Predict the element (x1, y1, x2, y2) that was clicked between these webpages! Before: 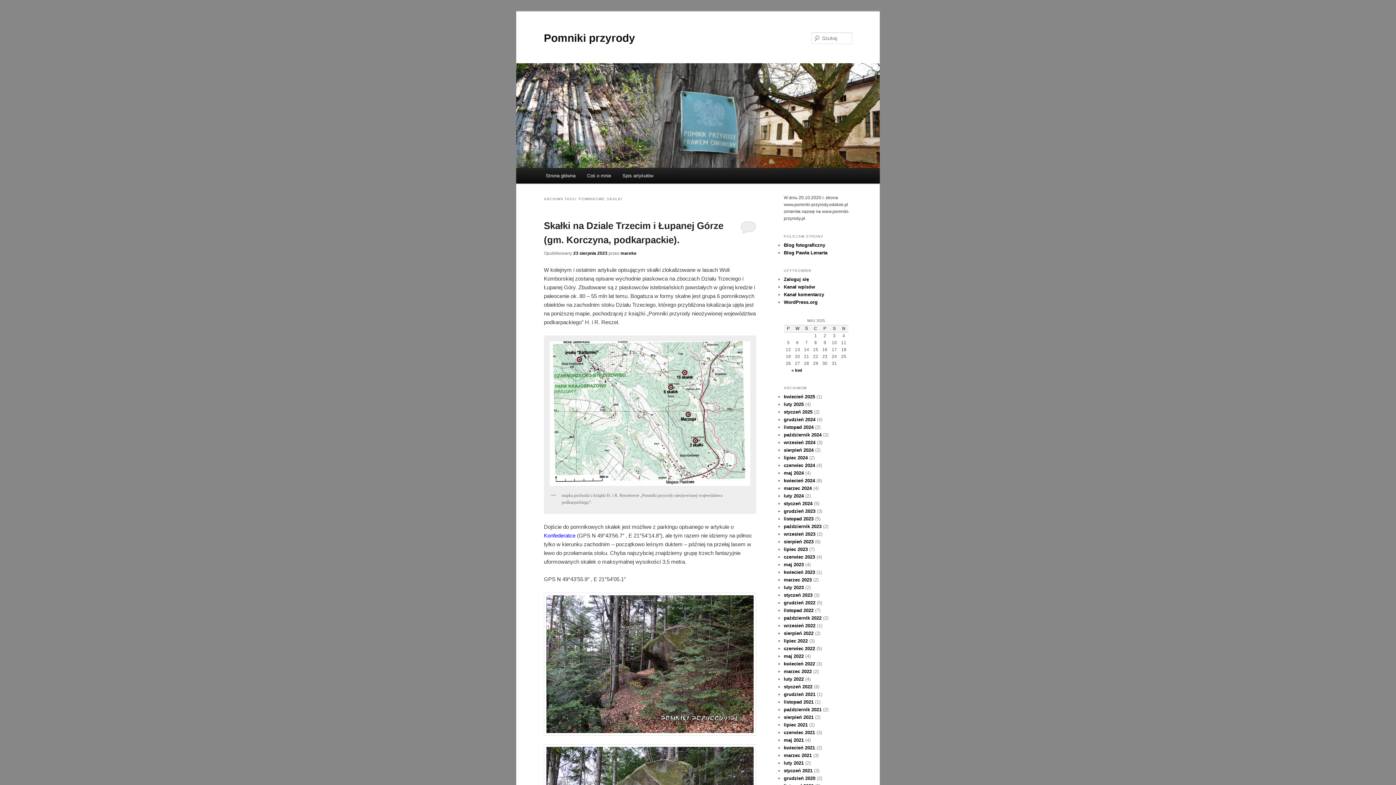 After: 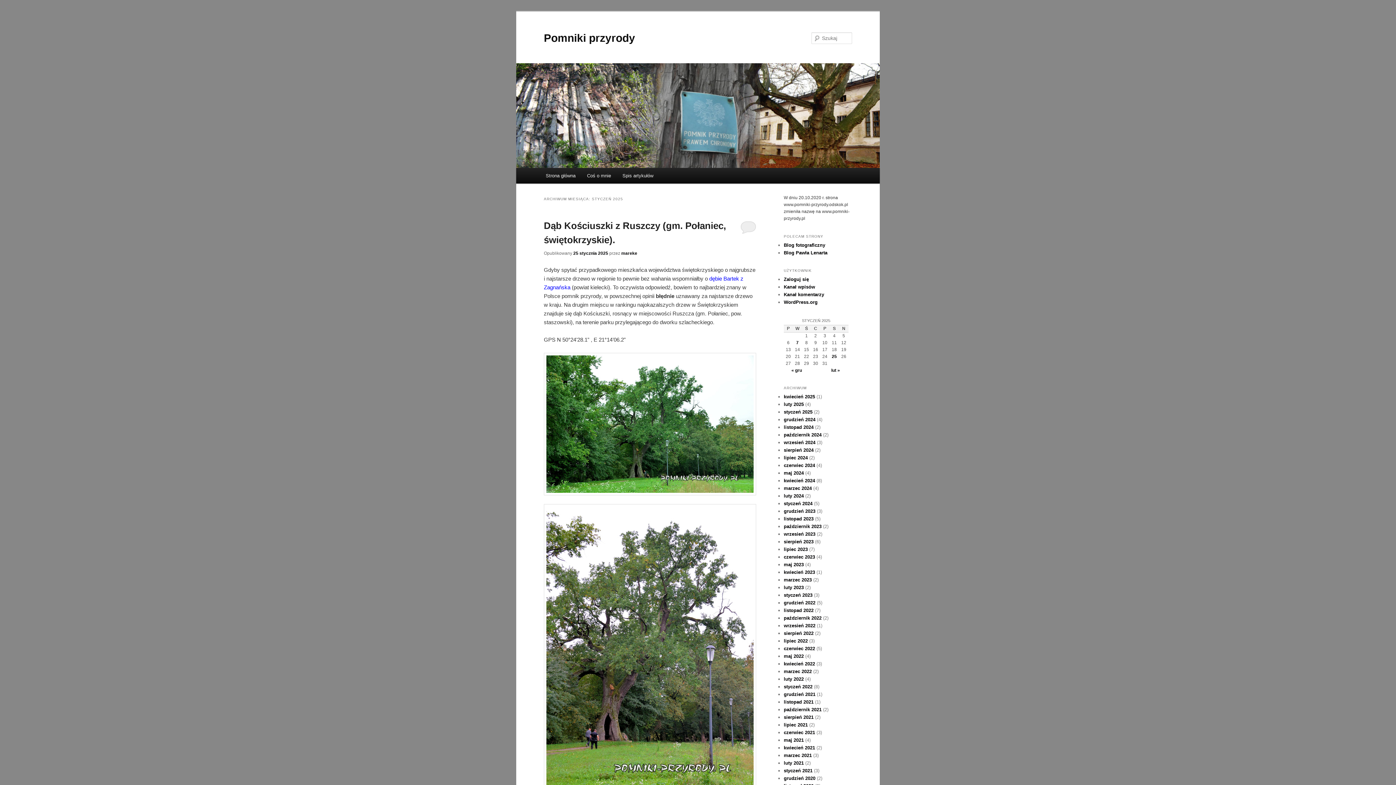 Action: bbox: (784, 409, 812, 414) label: styczeń 2025